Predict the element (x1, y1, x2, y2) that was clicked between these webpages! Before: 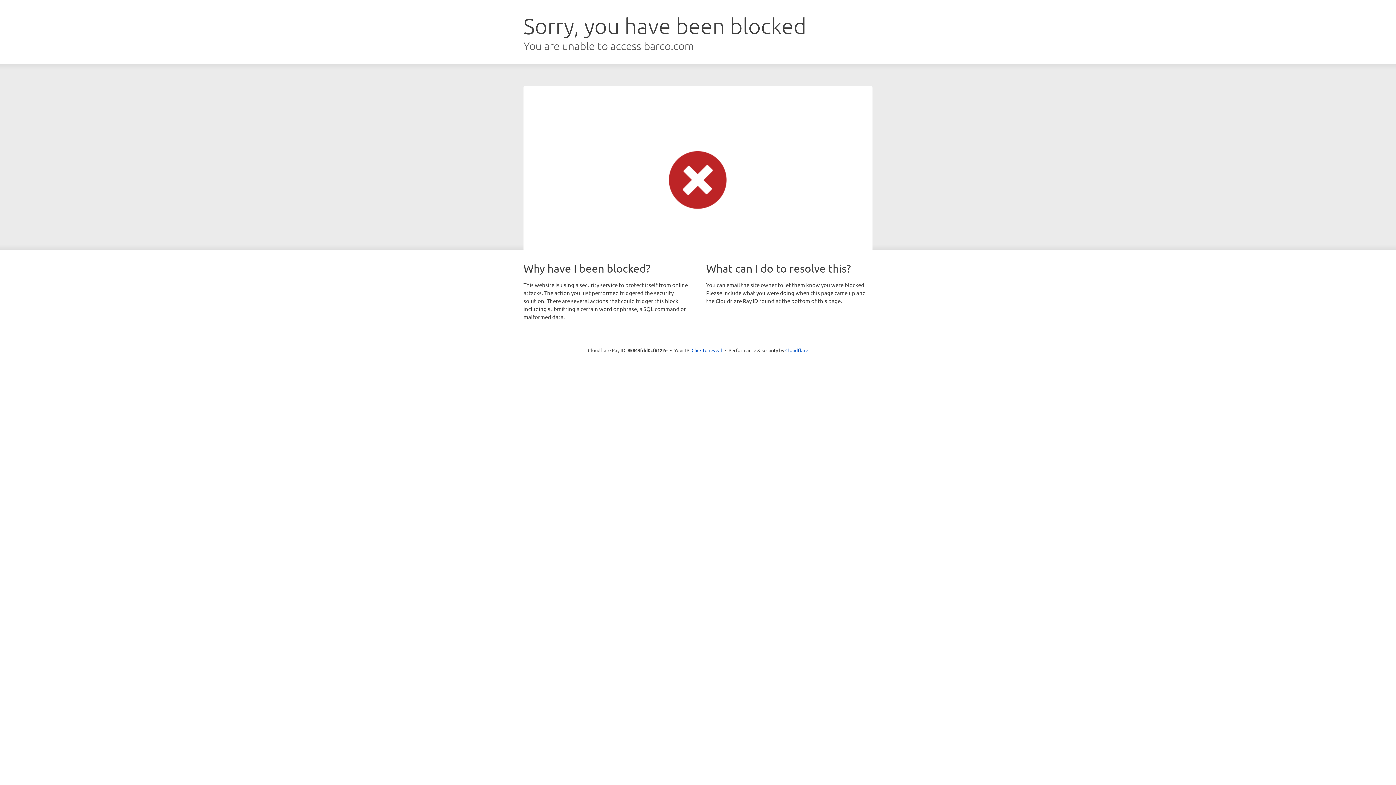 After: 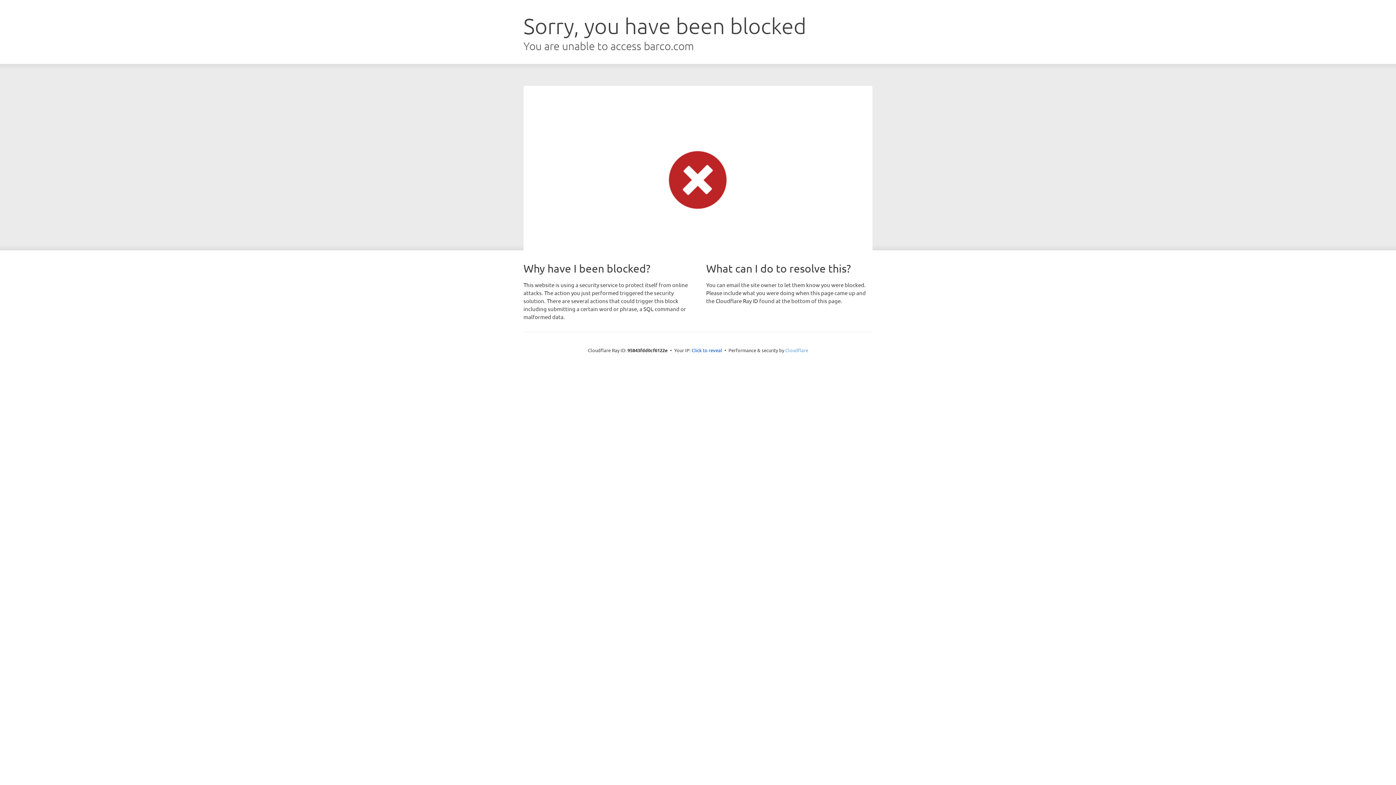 Action: bbox: (785, 347, 808, 353) label: Cloudflare